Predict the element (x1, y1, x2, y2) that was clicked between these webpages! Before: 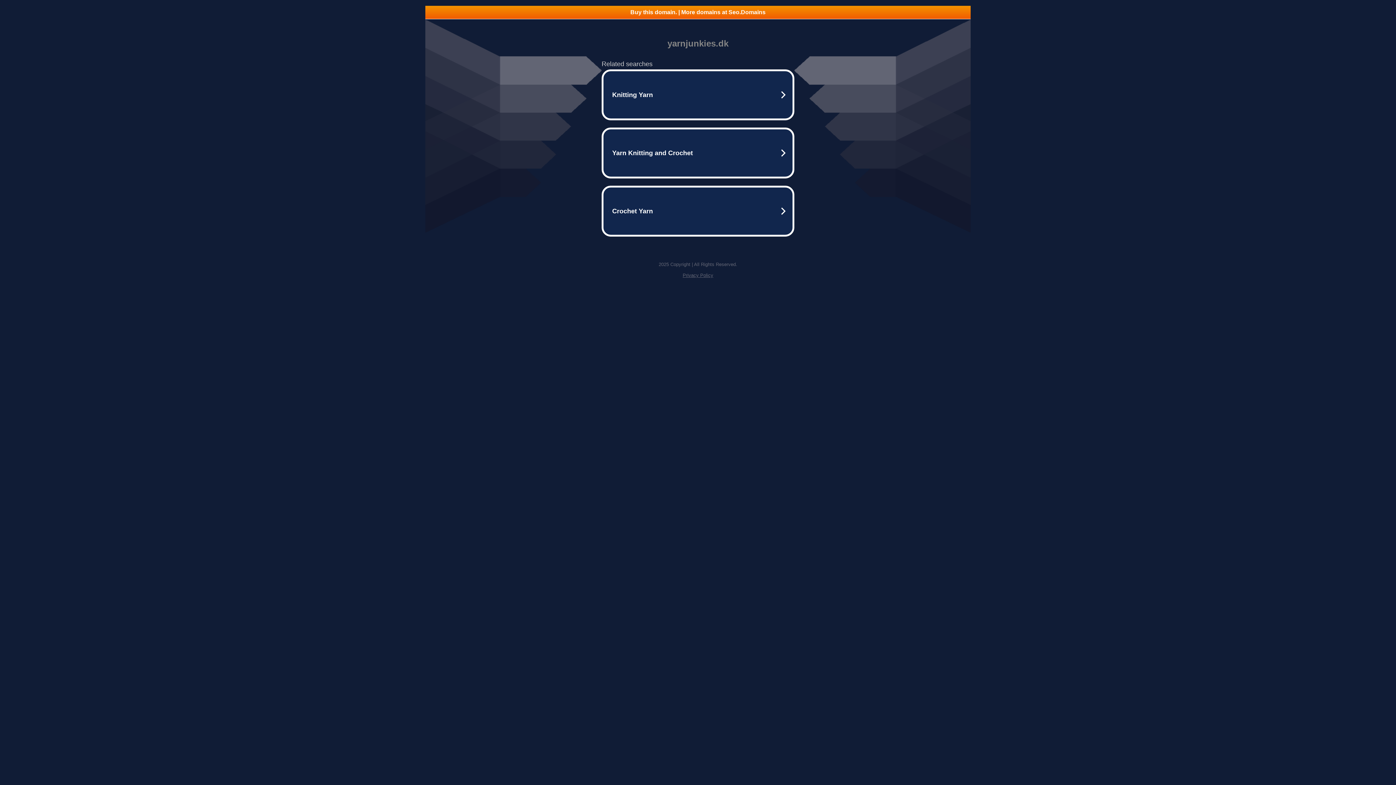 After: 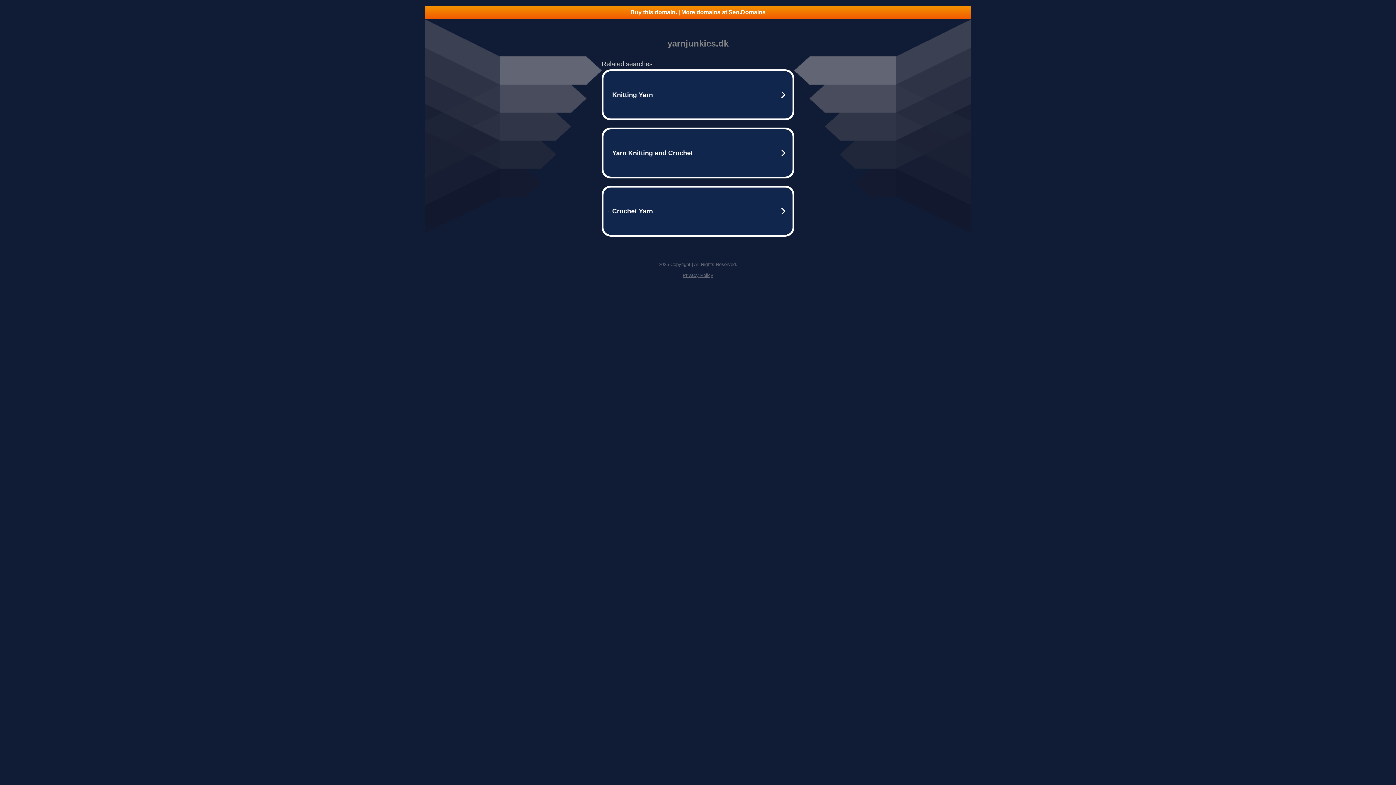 Action: bbox: (682, 272, 713, 278) label: Privacy Policy